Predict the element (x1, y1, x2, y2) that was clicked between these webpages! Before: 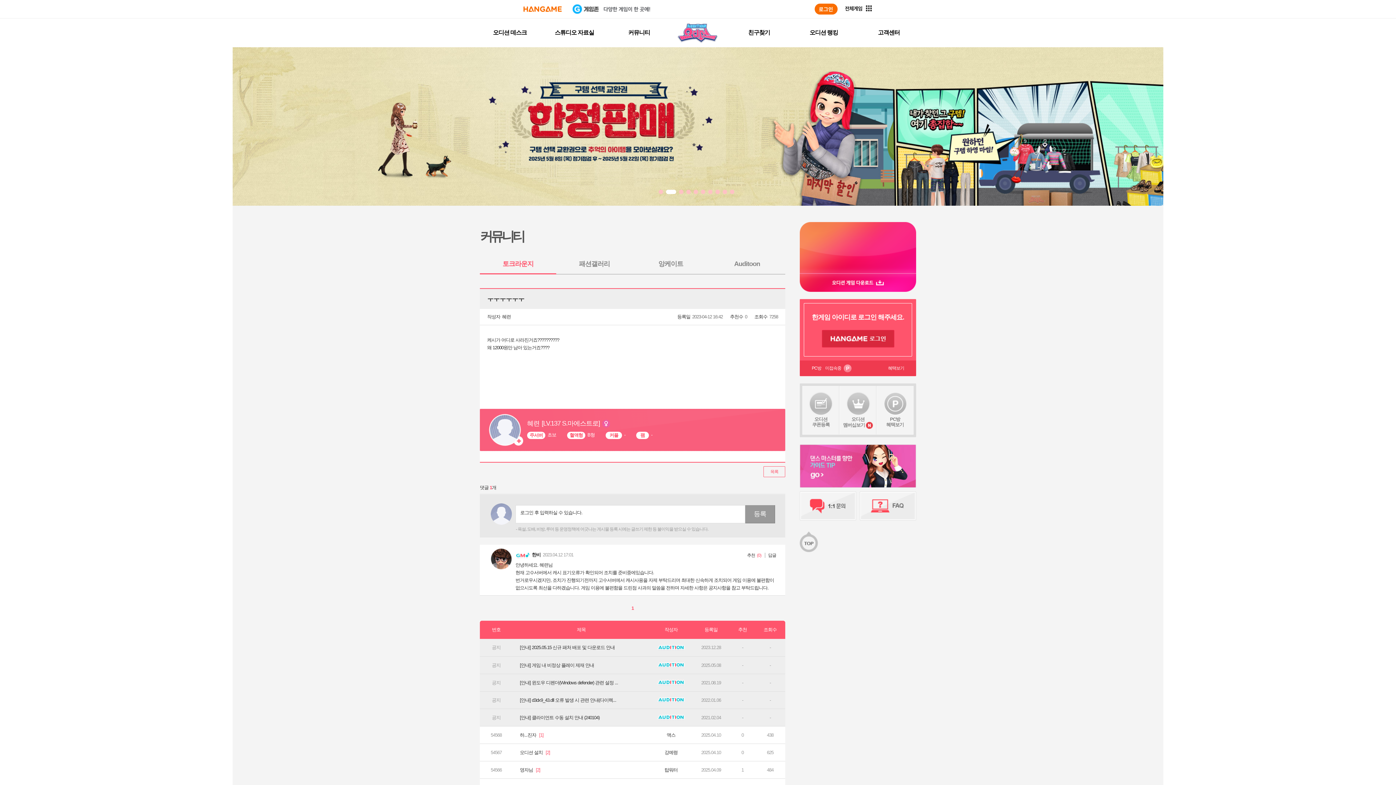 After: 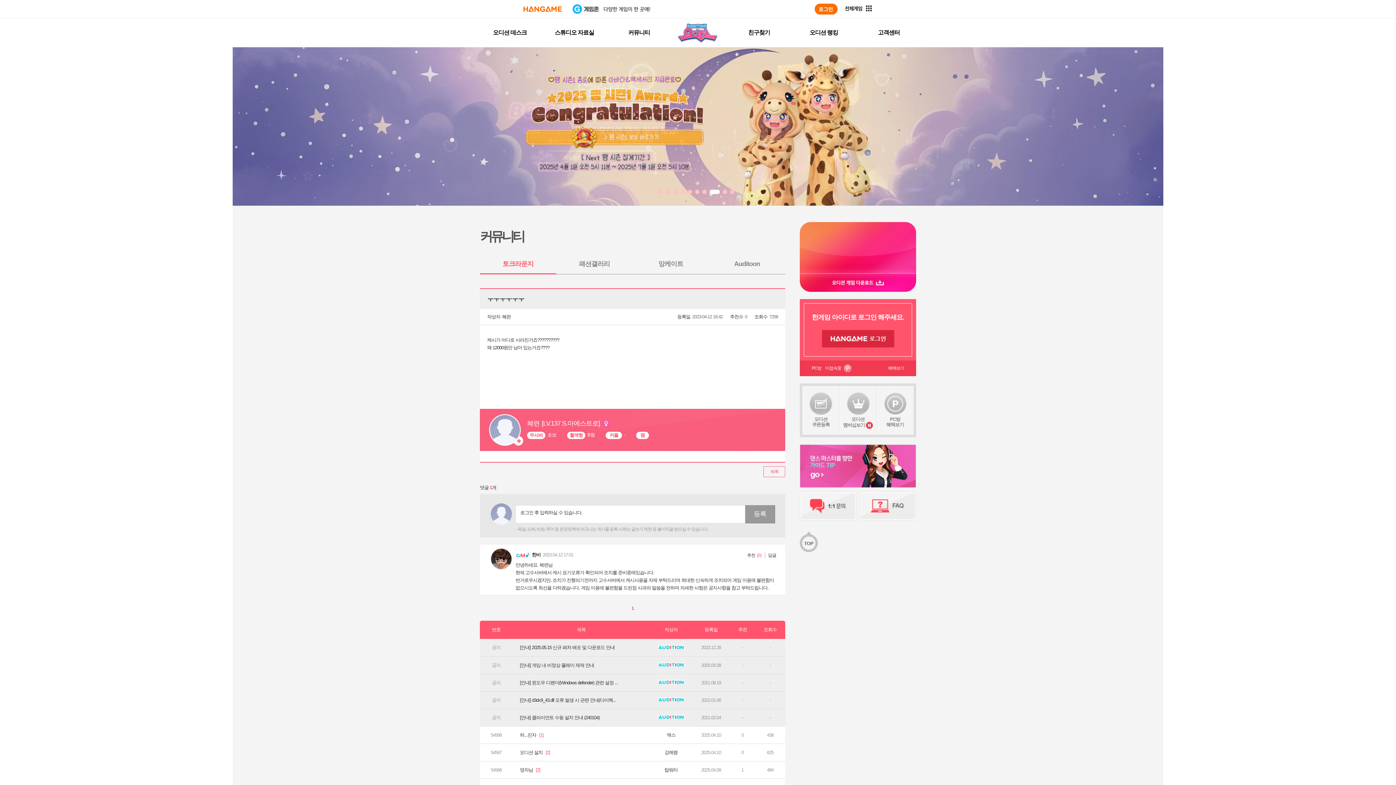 Action: bbox: (708, 189, 712, 194)